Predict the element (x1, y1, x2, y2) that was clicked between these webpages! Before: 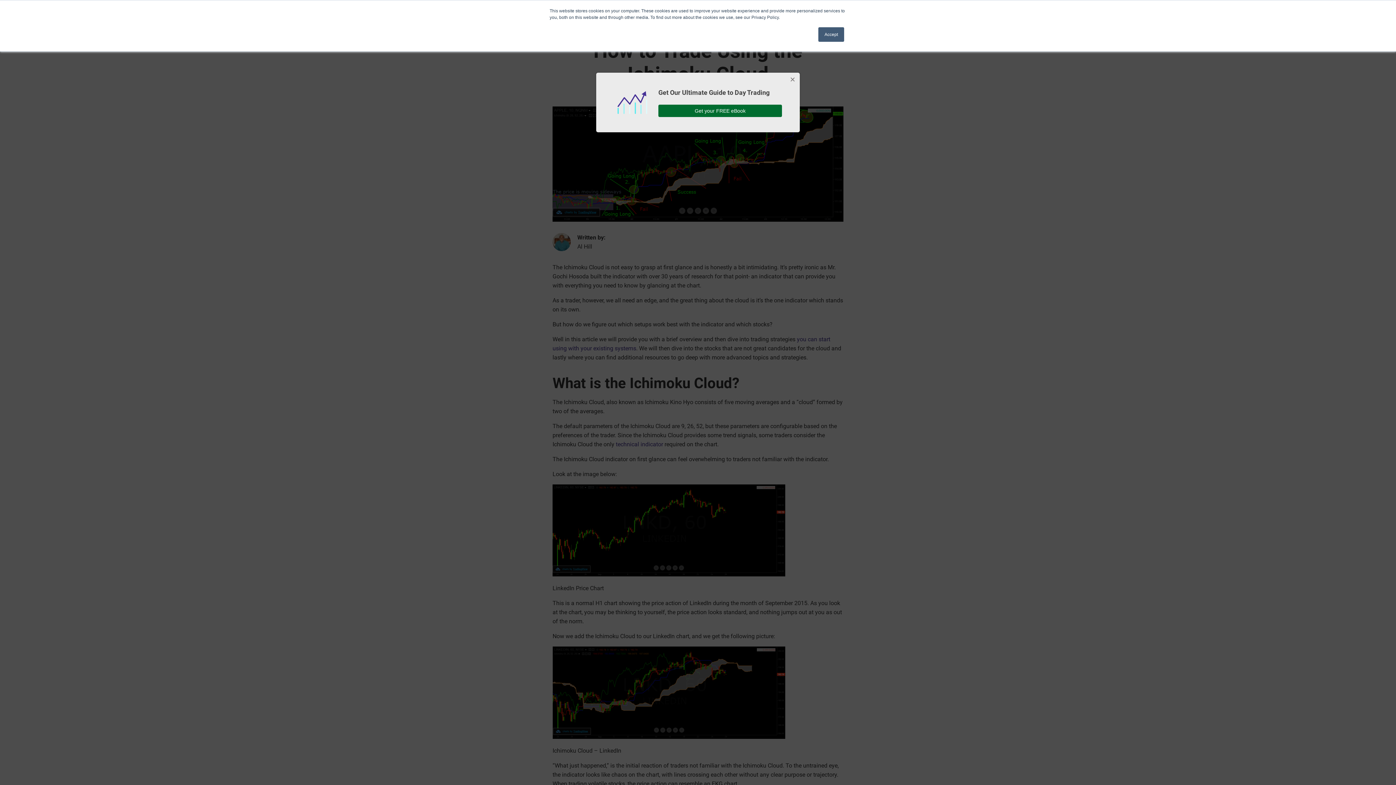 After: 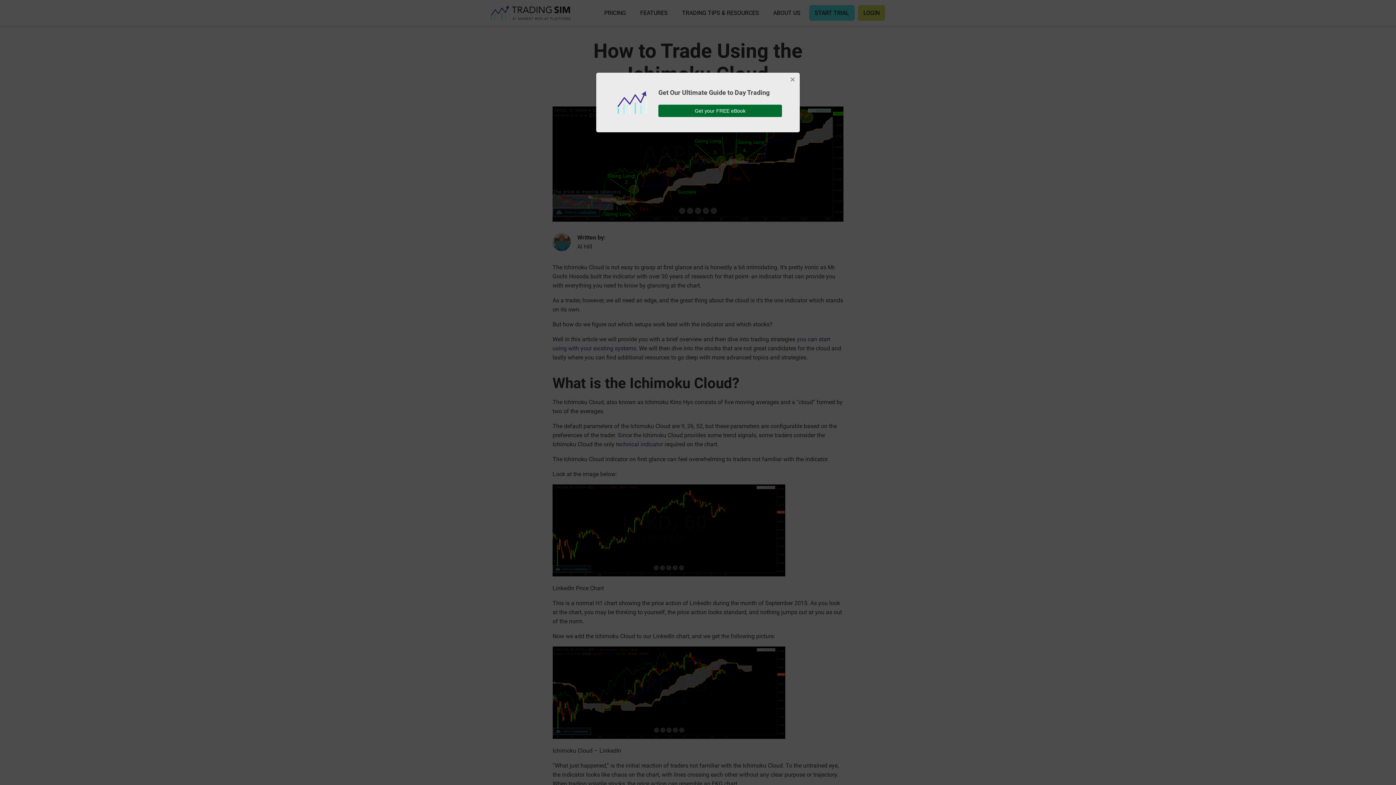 Action: label: Accept bbox: (818, 27, 844, 41)